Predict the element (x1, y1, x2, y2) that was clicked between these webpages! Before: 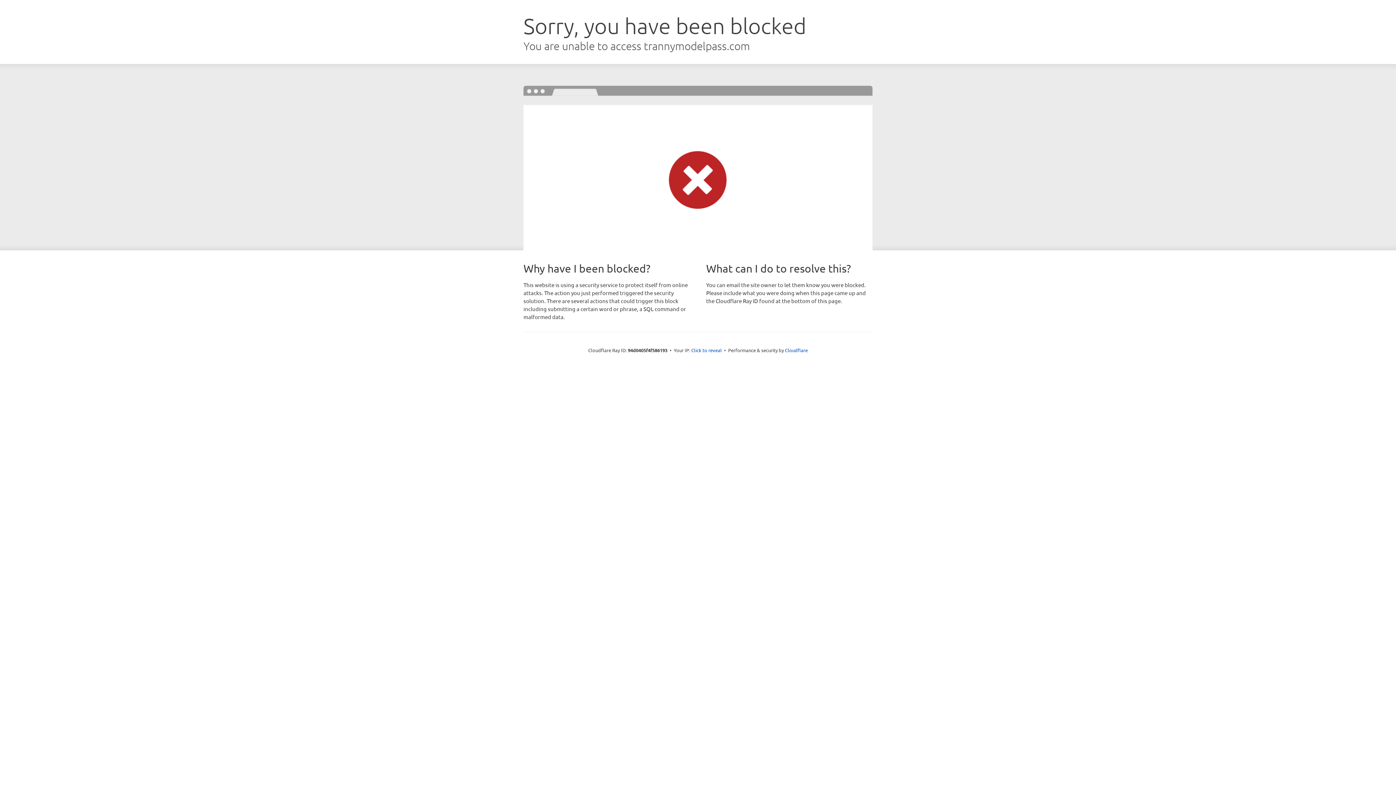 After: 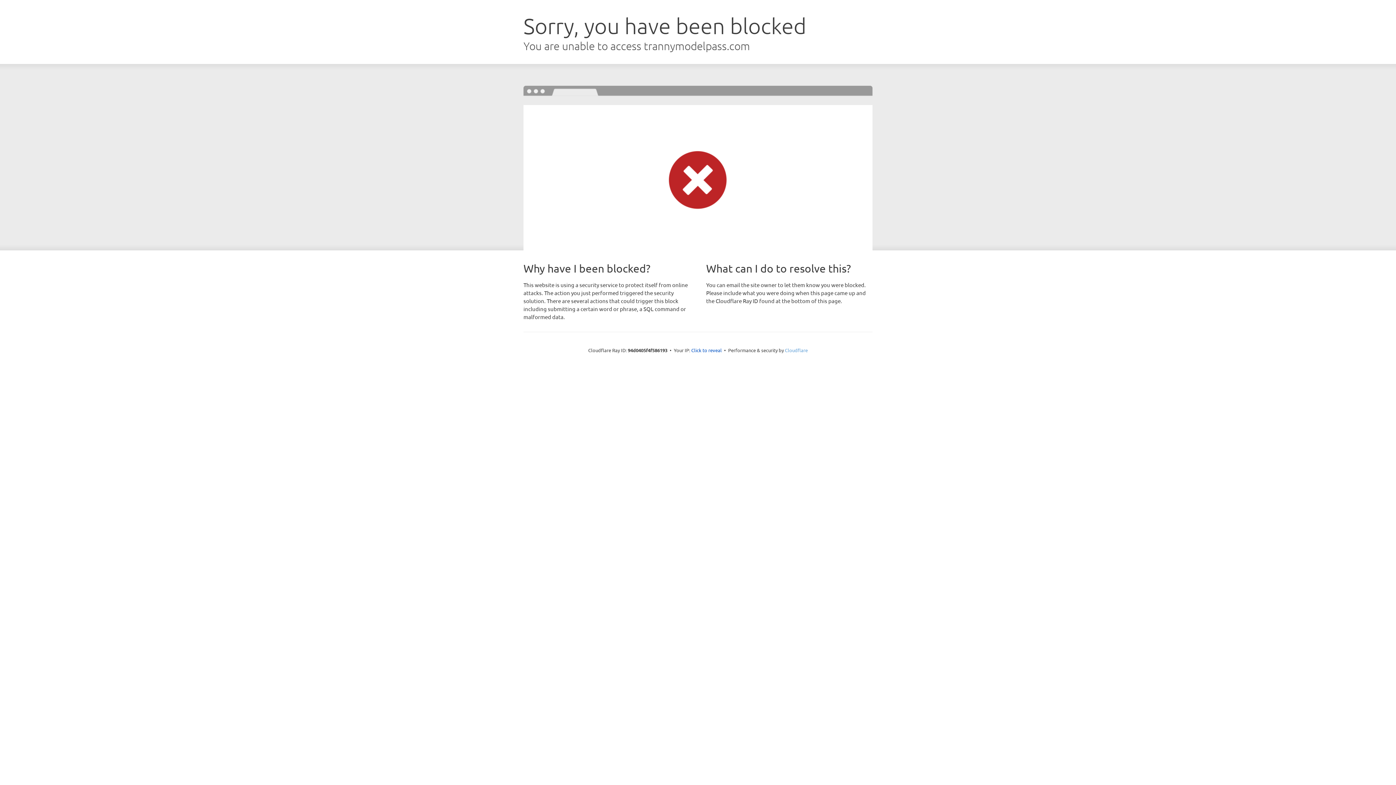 Action: bbox: (785, 347, 808, 353) label: Cloudflare